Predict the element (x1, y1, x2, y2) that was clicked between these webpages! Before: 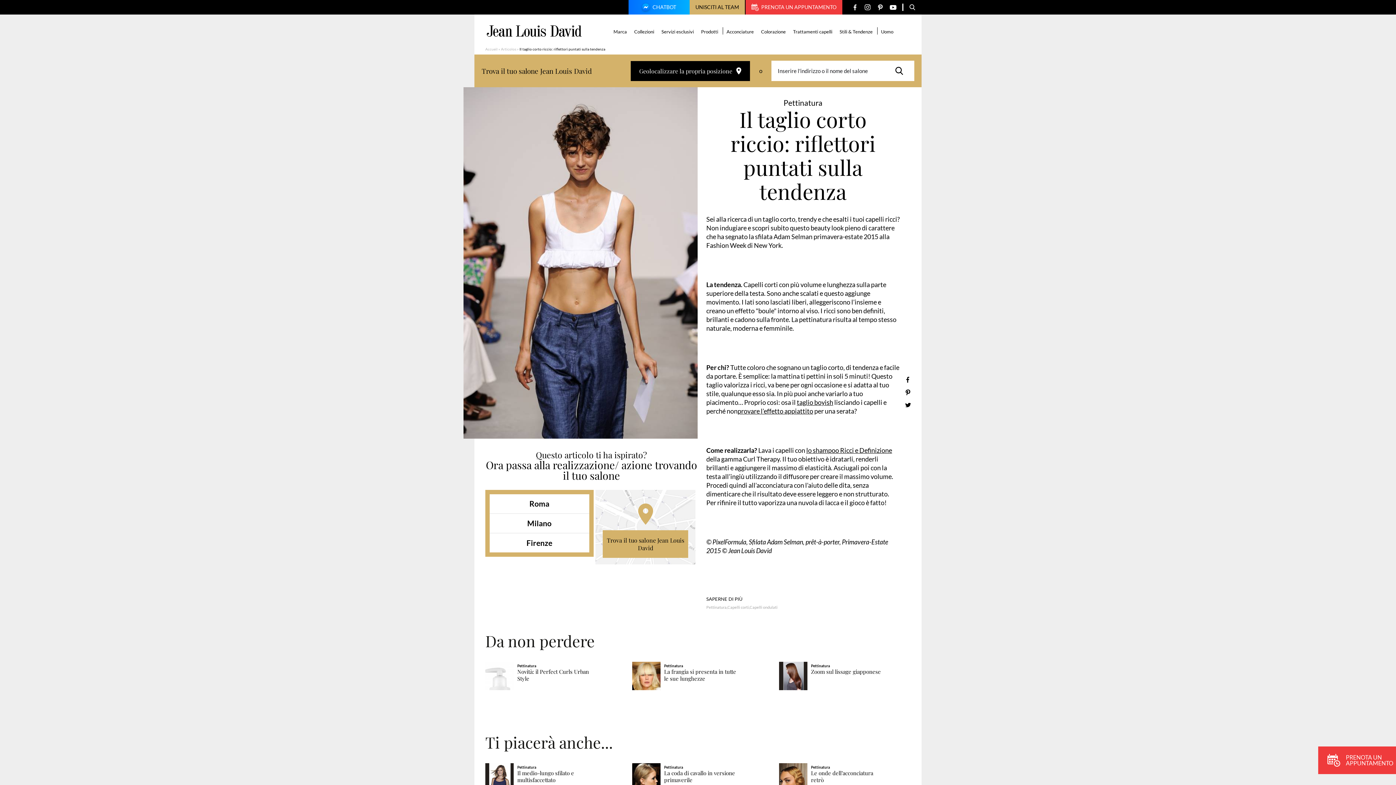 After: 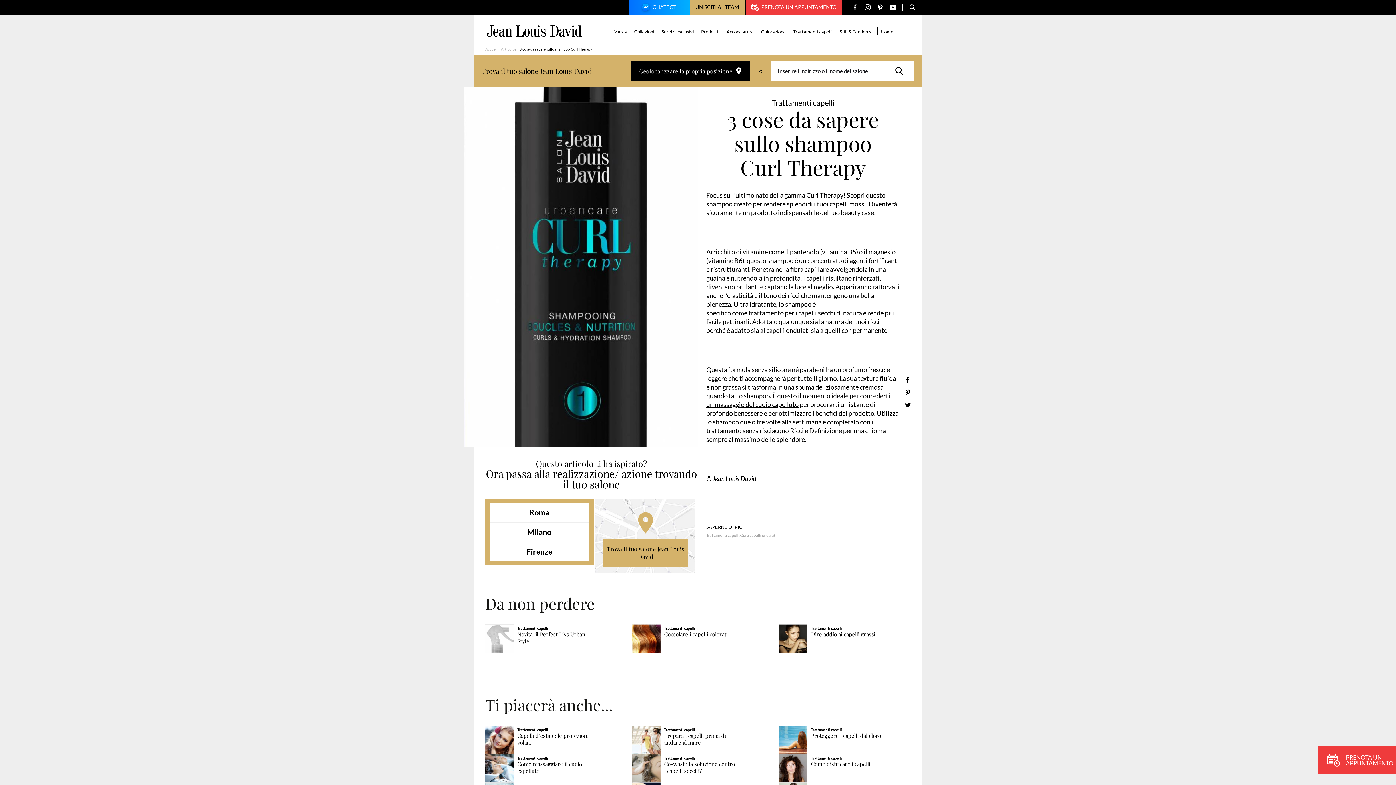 Action: bbox: (806, 446, 892, 454) label: lo shampoo Ricci e Definizione